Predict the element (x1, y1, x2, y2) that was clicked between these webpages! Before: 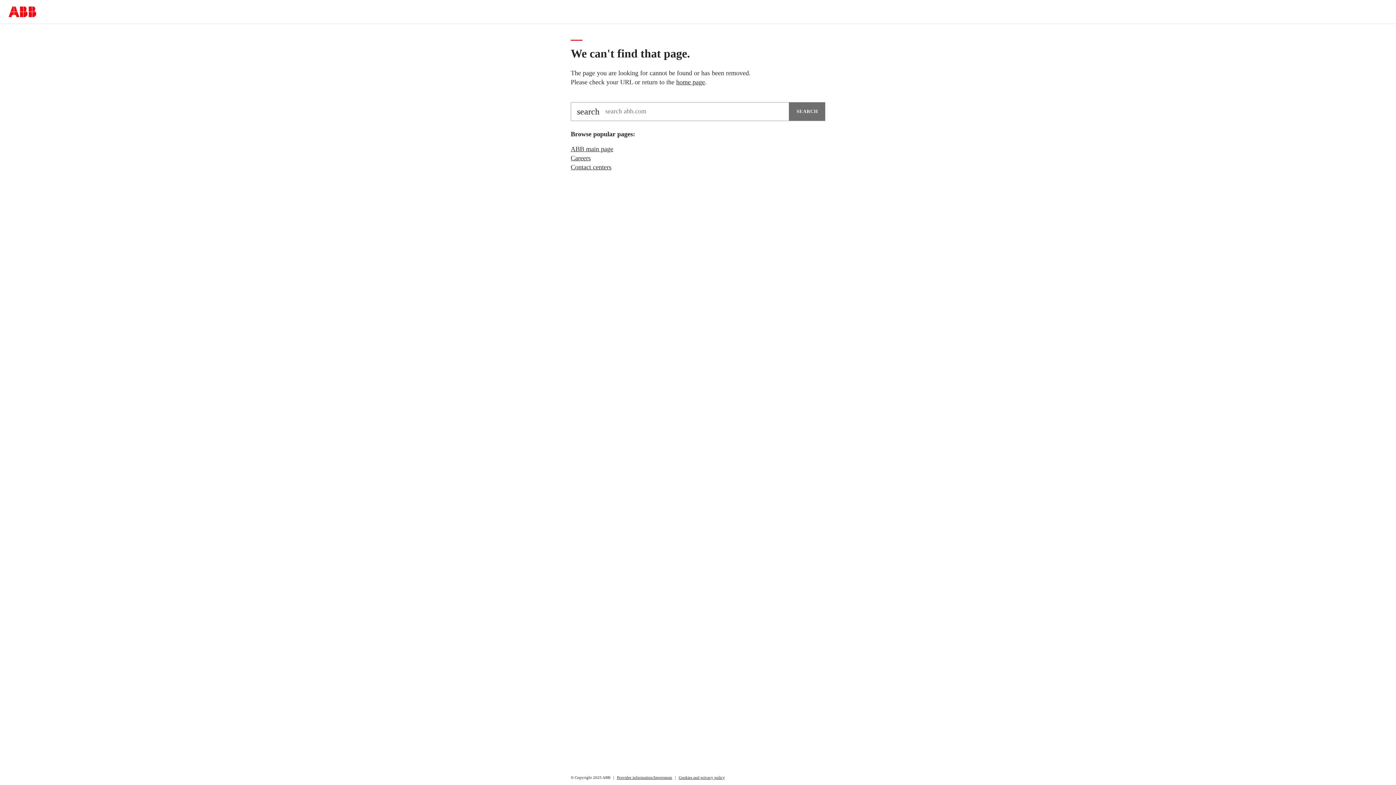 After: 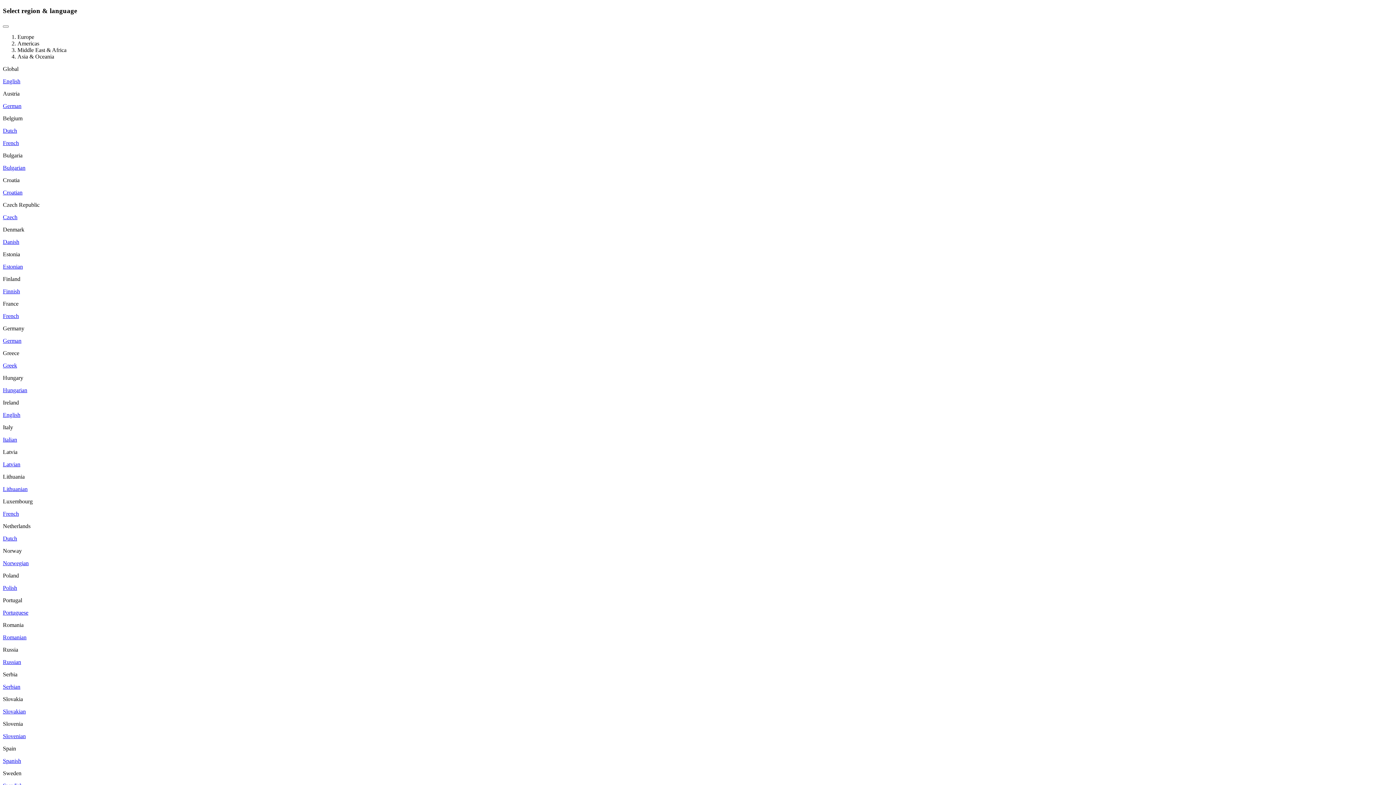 Action: bbox: (8, 6, 36, 17)